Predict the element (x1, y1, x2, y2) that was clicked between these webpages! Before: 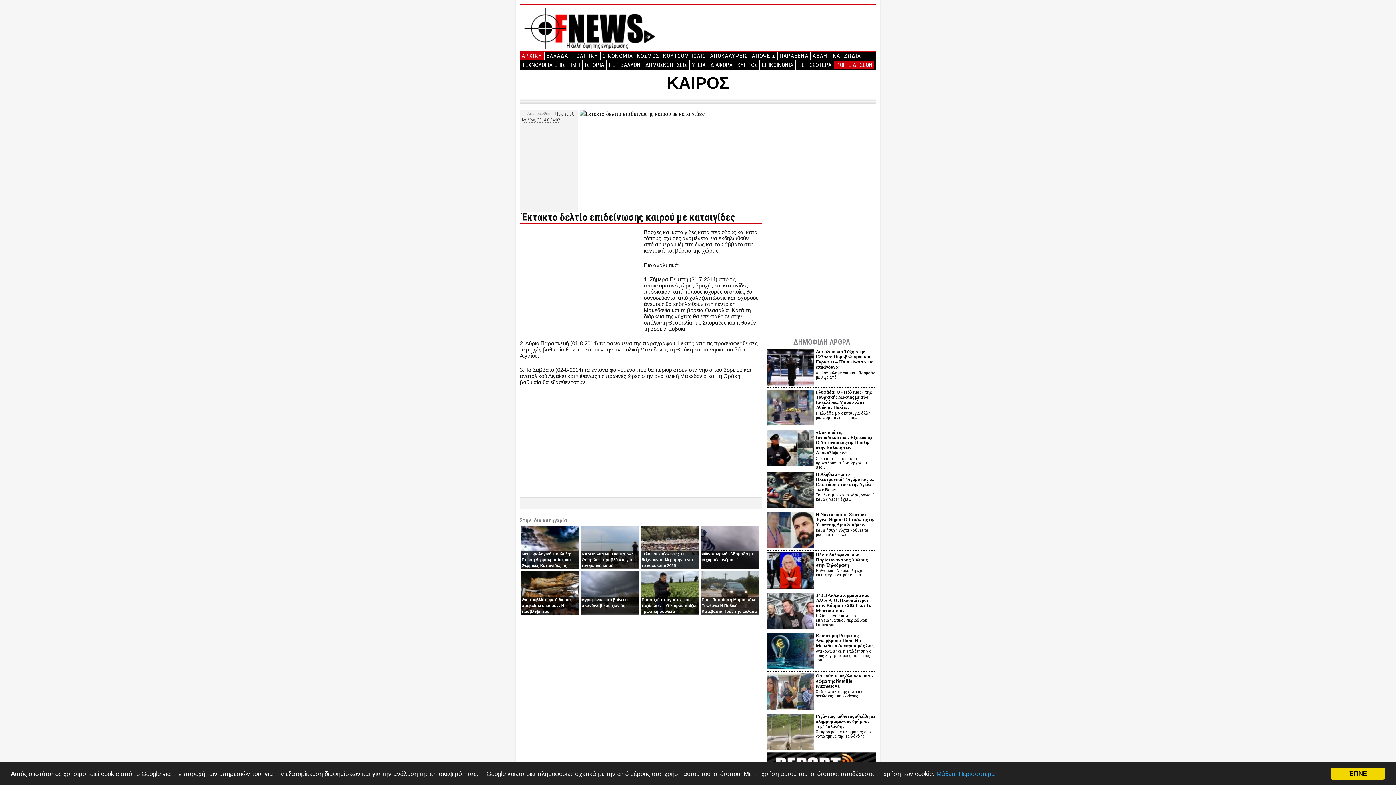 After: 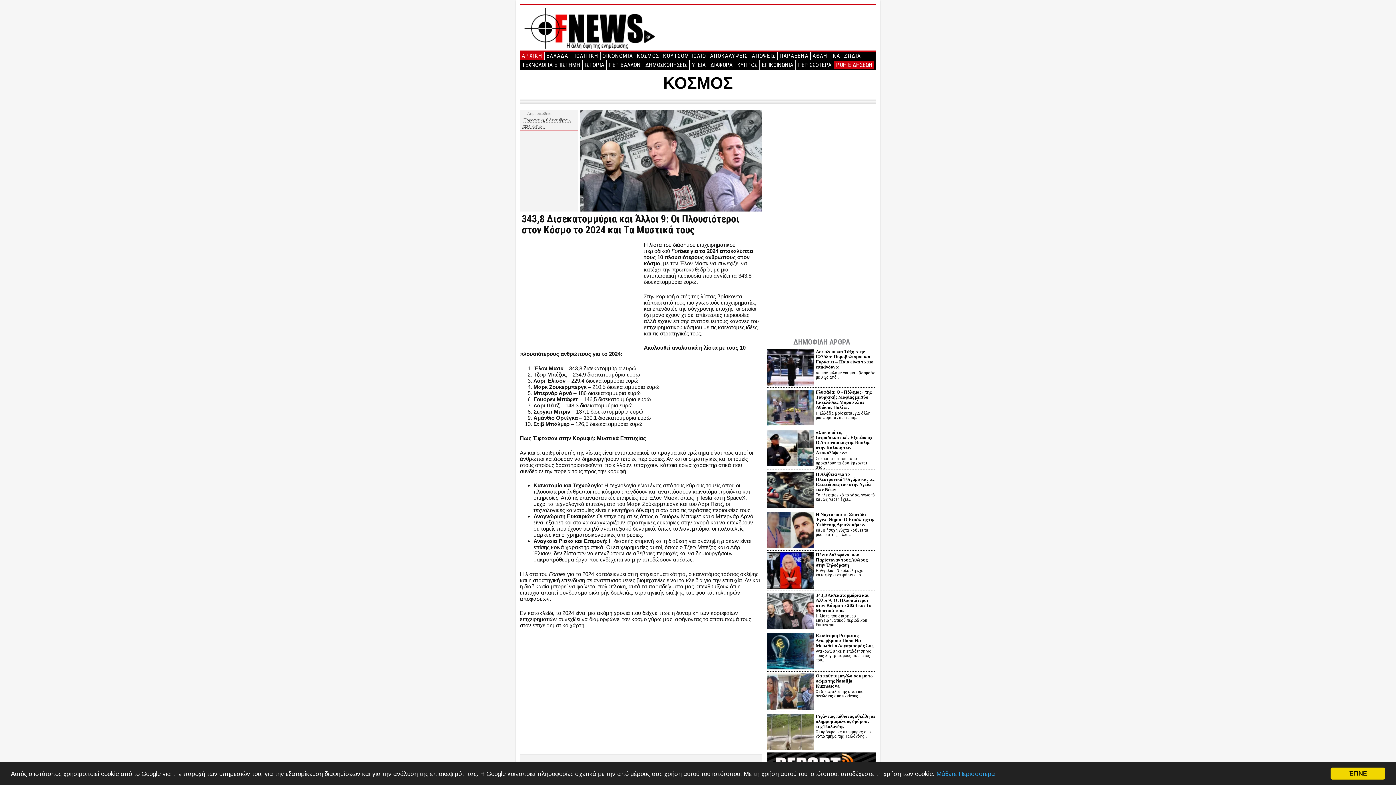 Action: label: 343,8 Δισεκατομμύρια και Άλλοι 9: Οι Πλουσιότεροι στον Κόσμο το 2024 και Τα Μυστικά τους bbox: (816, 592, 871, 613)